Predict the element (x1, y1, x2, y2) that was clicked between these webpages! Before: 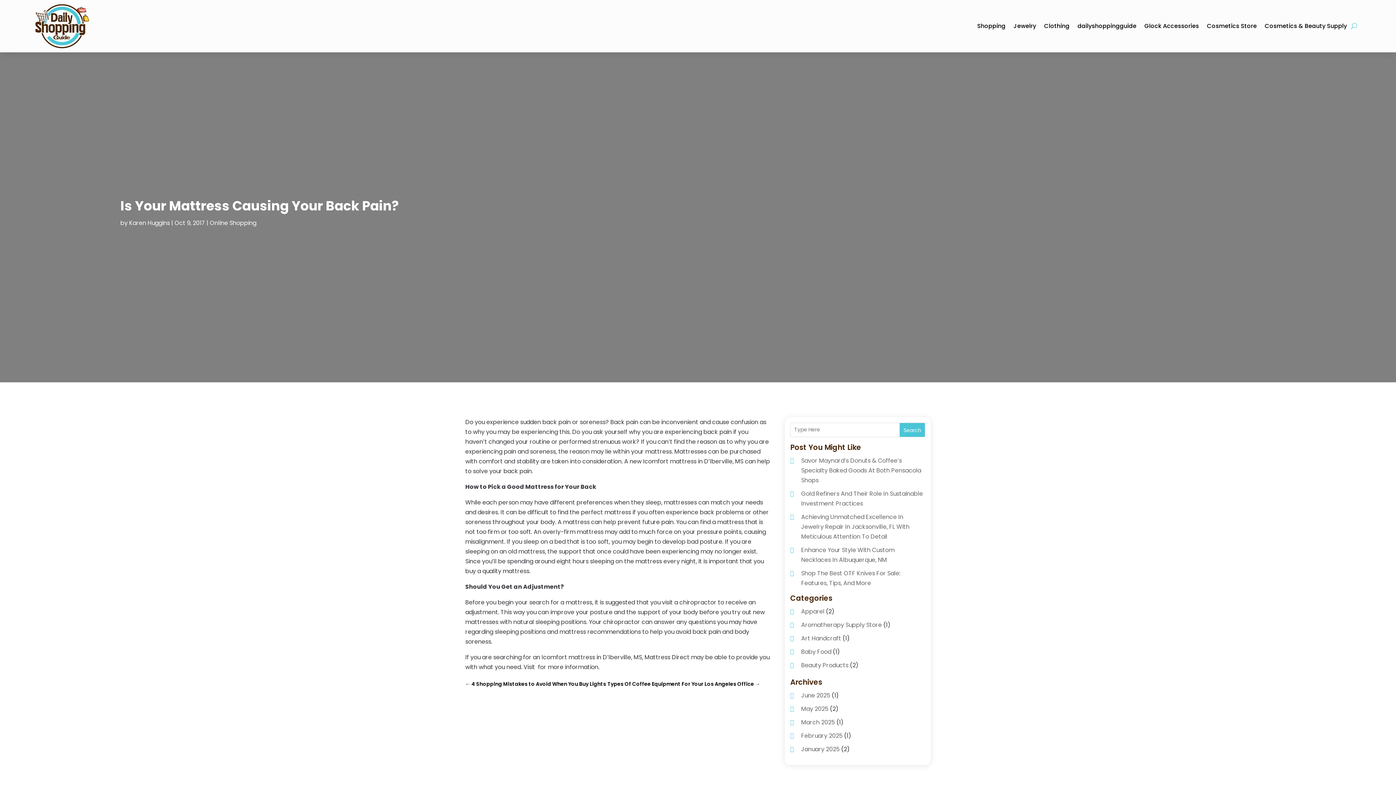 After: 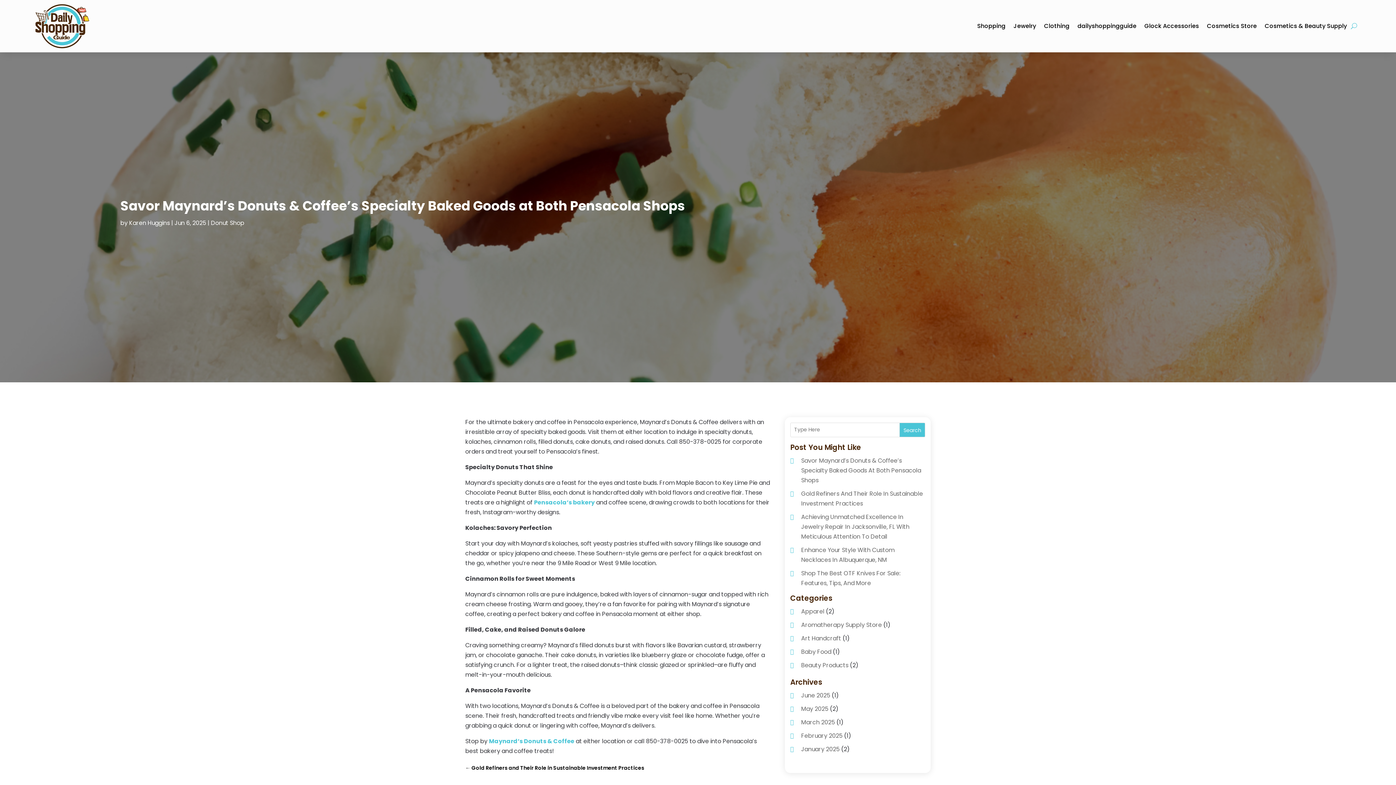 Action: label: Savor Maynard’s Donuts & Coffee’s Specialty Baked Goods At Both Pensacola Shops bbox: (801, 456, 921, 484)